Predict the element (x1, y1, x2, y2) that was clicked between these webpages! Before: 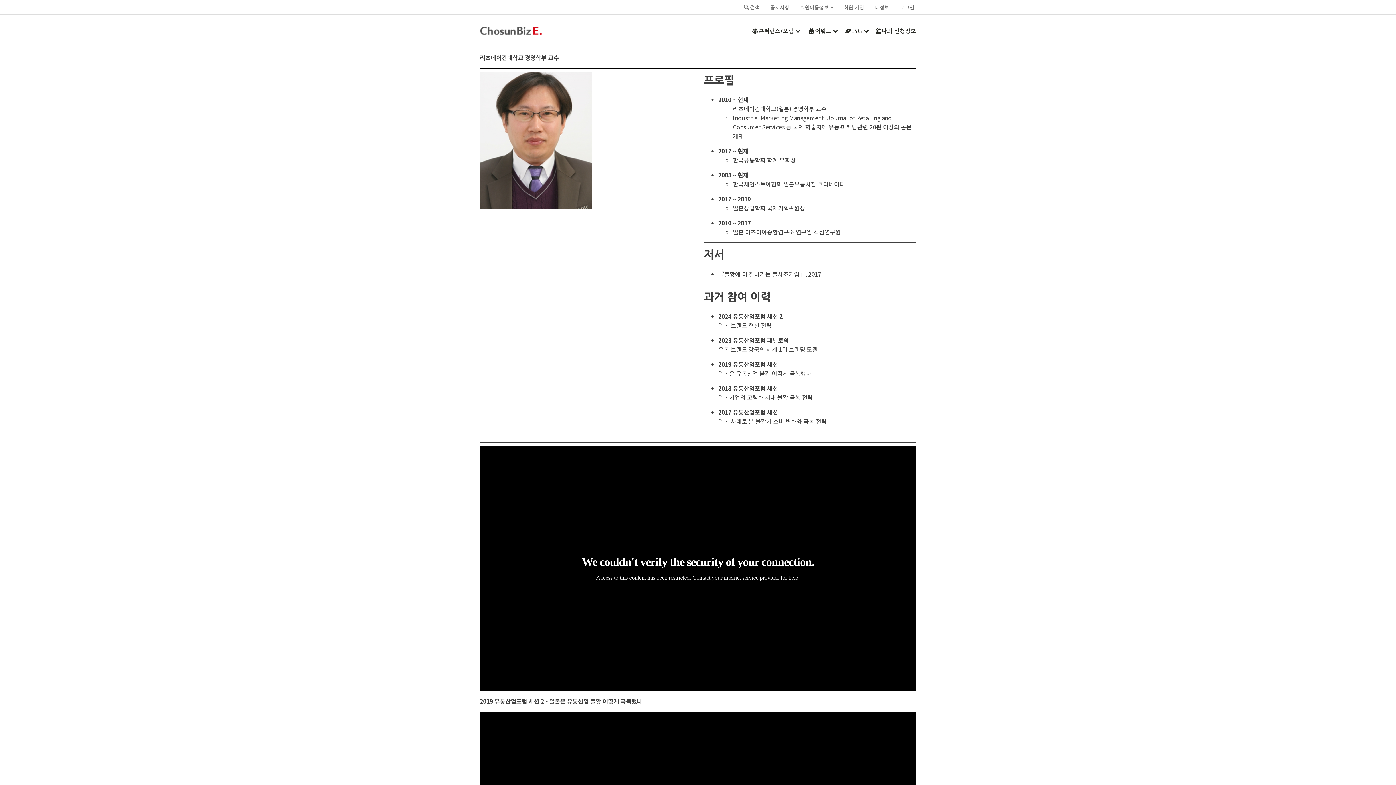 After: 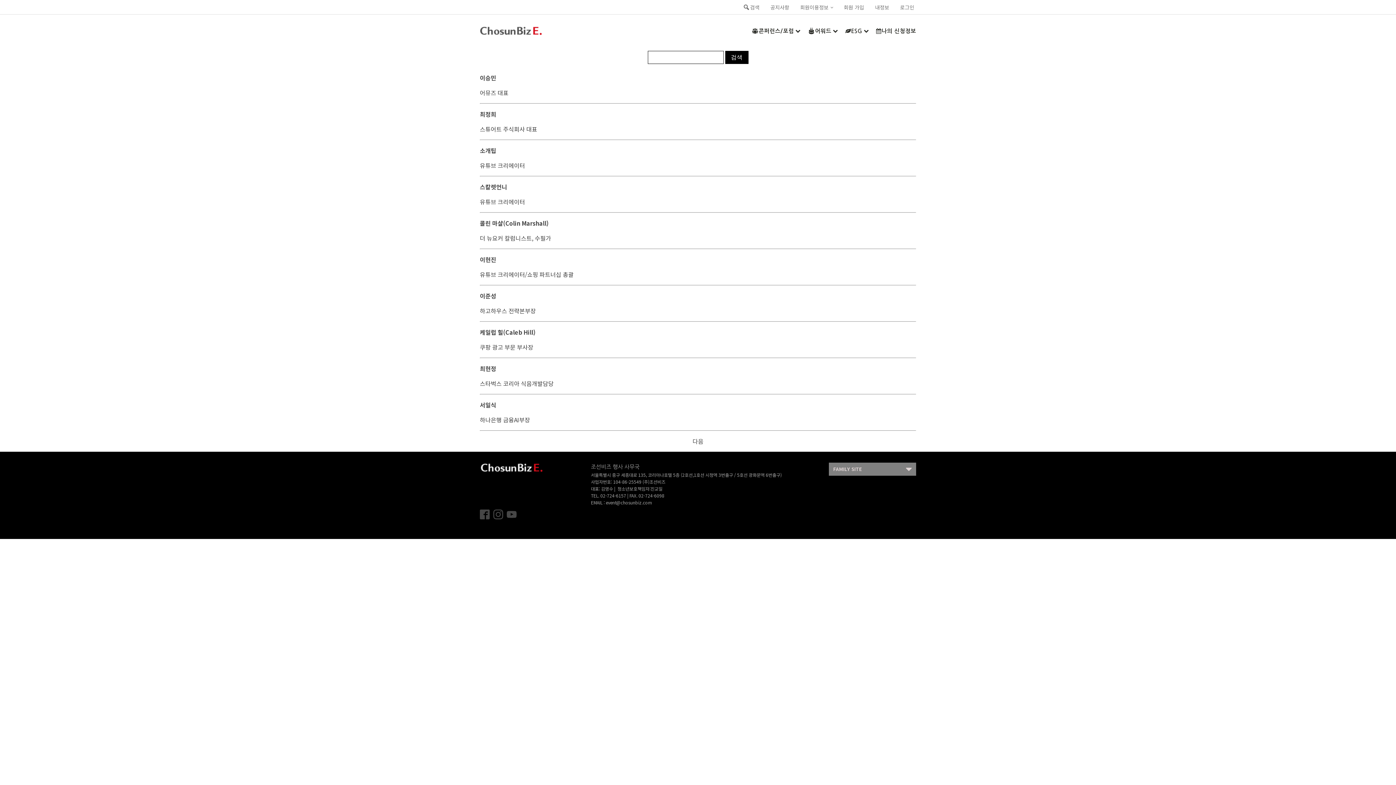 Action: bbox: (741, 2, 761, 12) label: 검색